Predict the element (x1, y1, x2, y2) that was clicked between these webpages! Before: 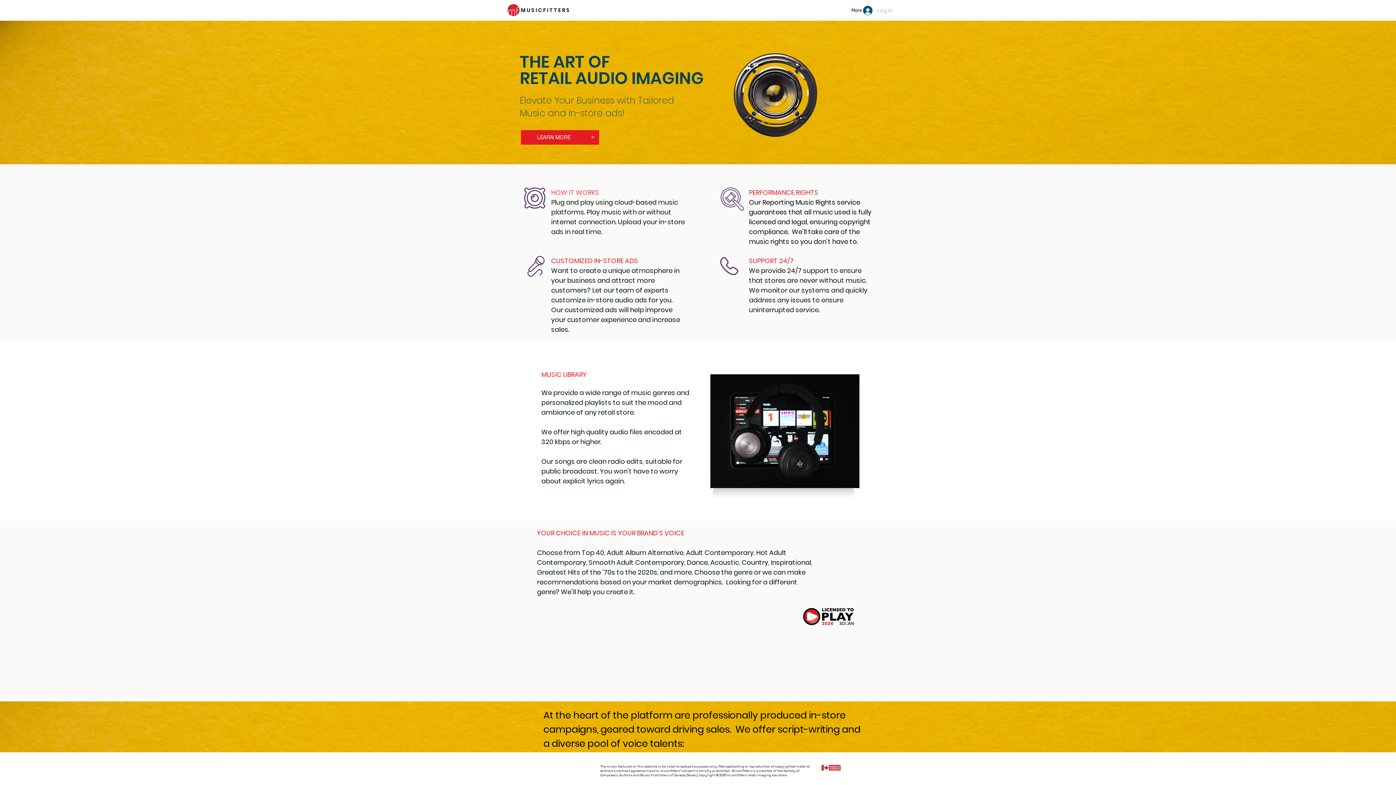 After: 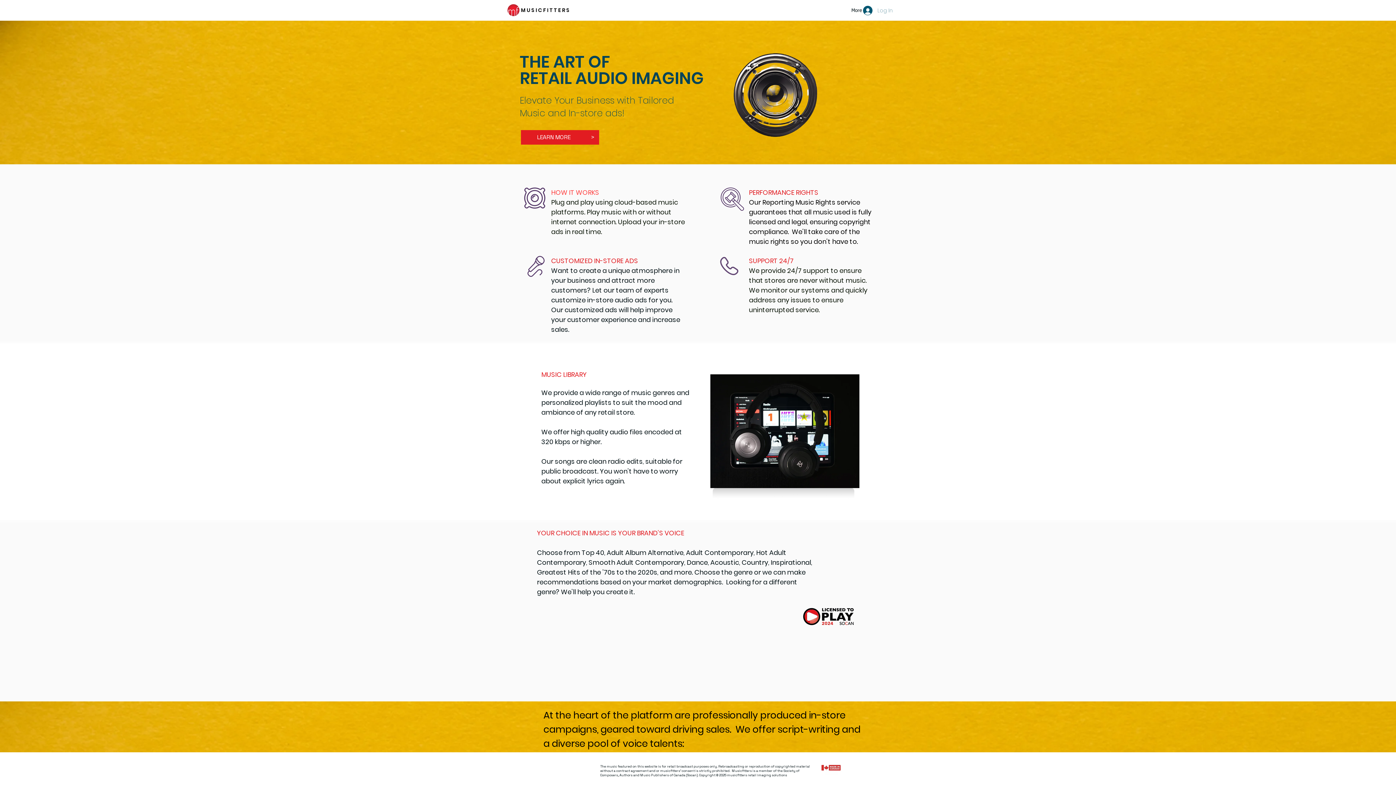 Action: label: LEARN MORE bbox: (521, 130, 586, 144)